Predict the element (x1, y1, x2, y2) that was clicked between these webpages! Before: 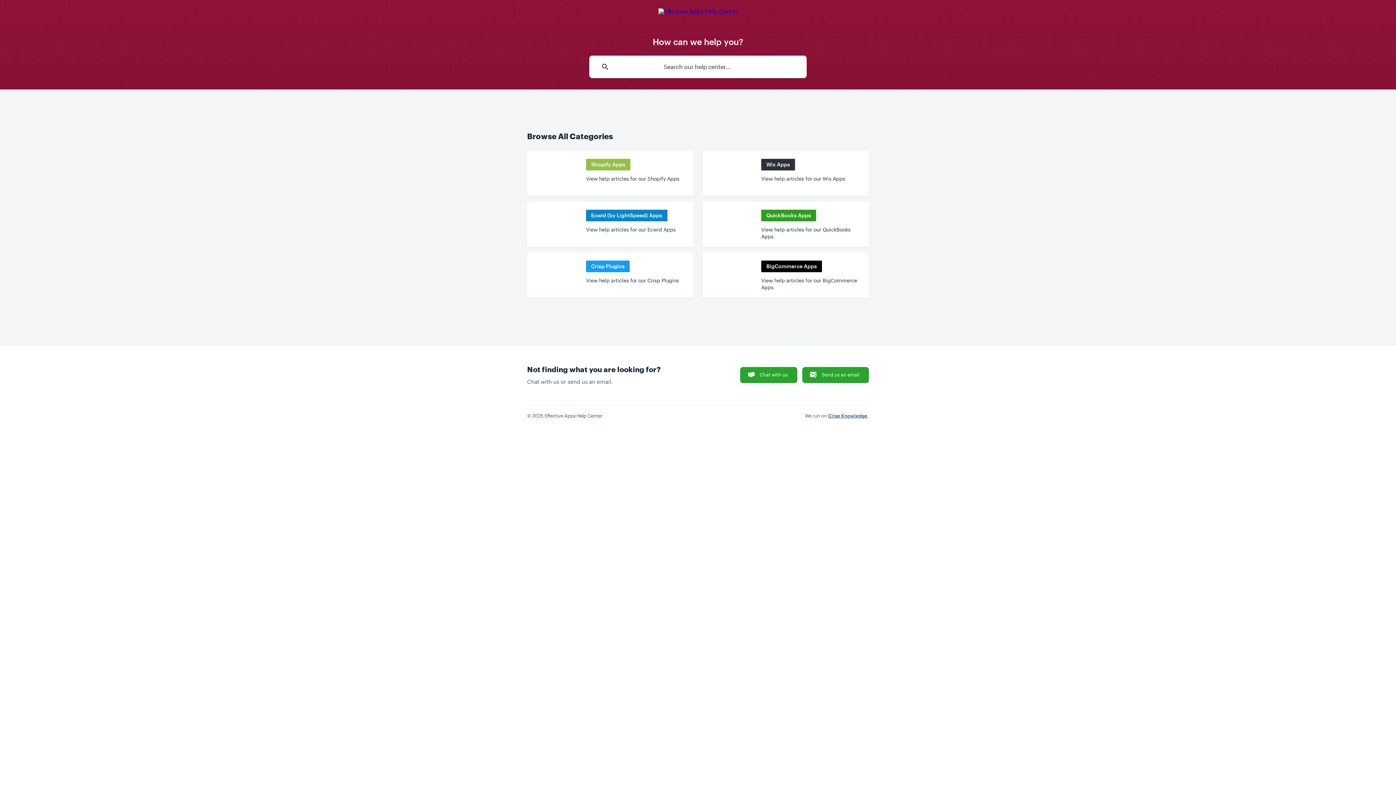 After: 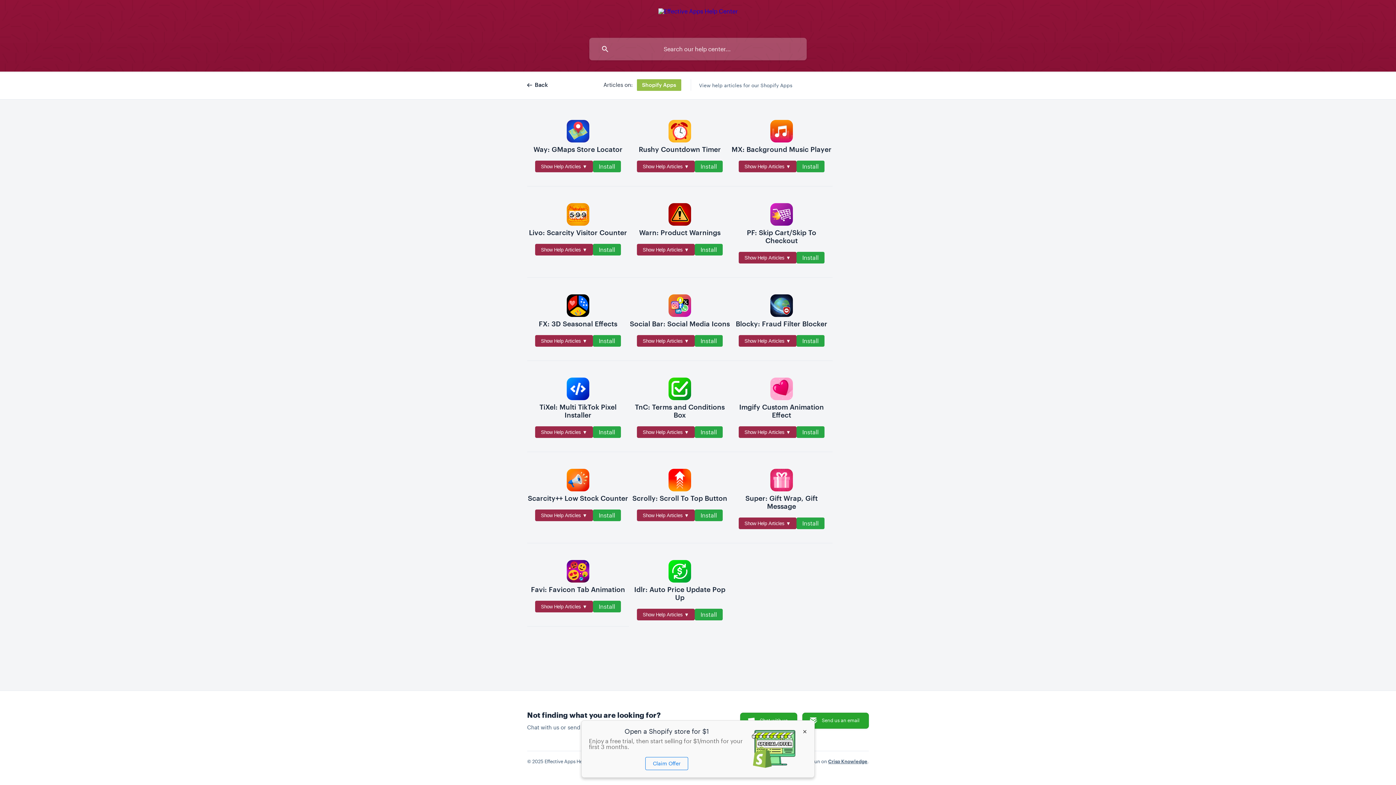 Action: label: Shopify Apps
View help articles for our Shopify Apps bbox: (527, 150, 693, 196)